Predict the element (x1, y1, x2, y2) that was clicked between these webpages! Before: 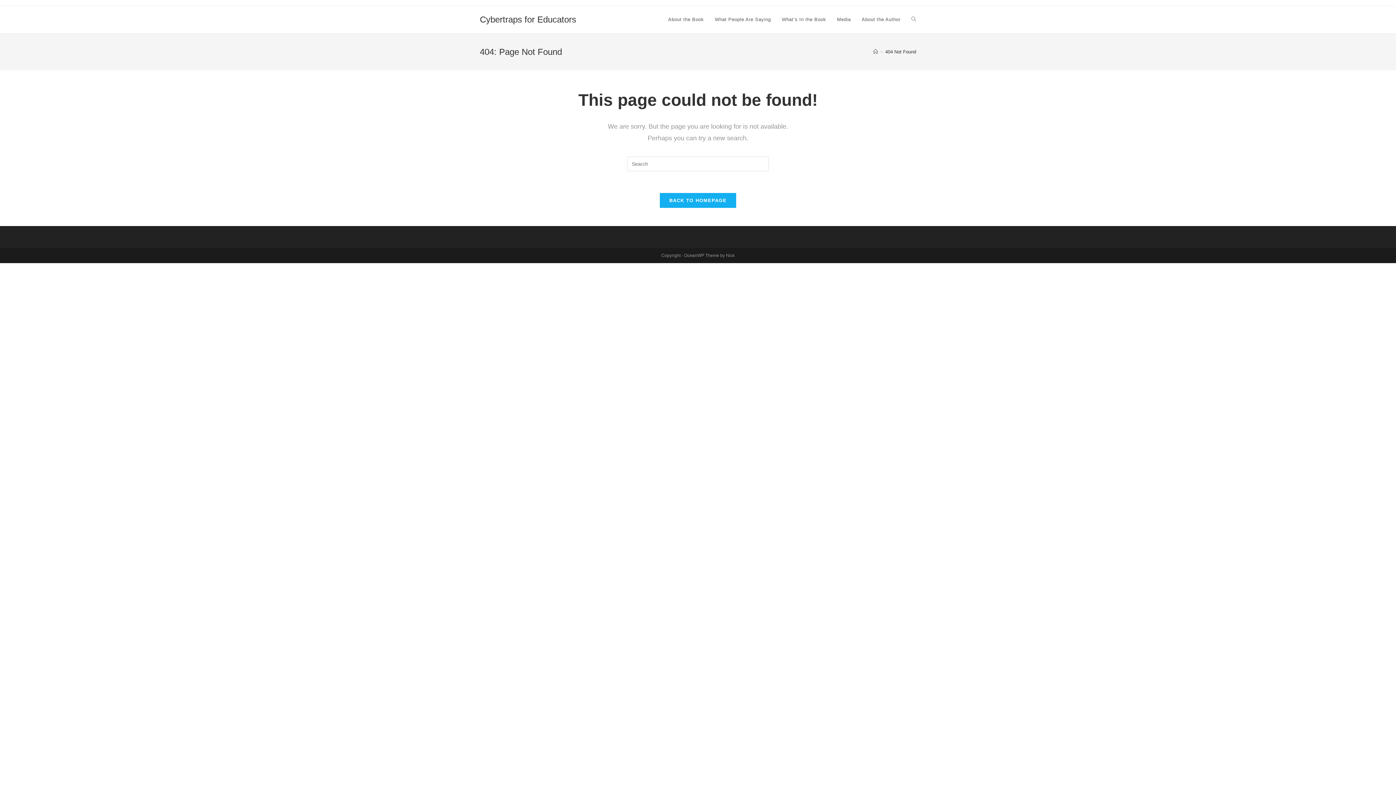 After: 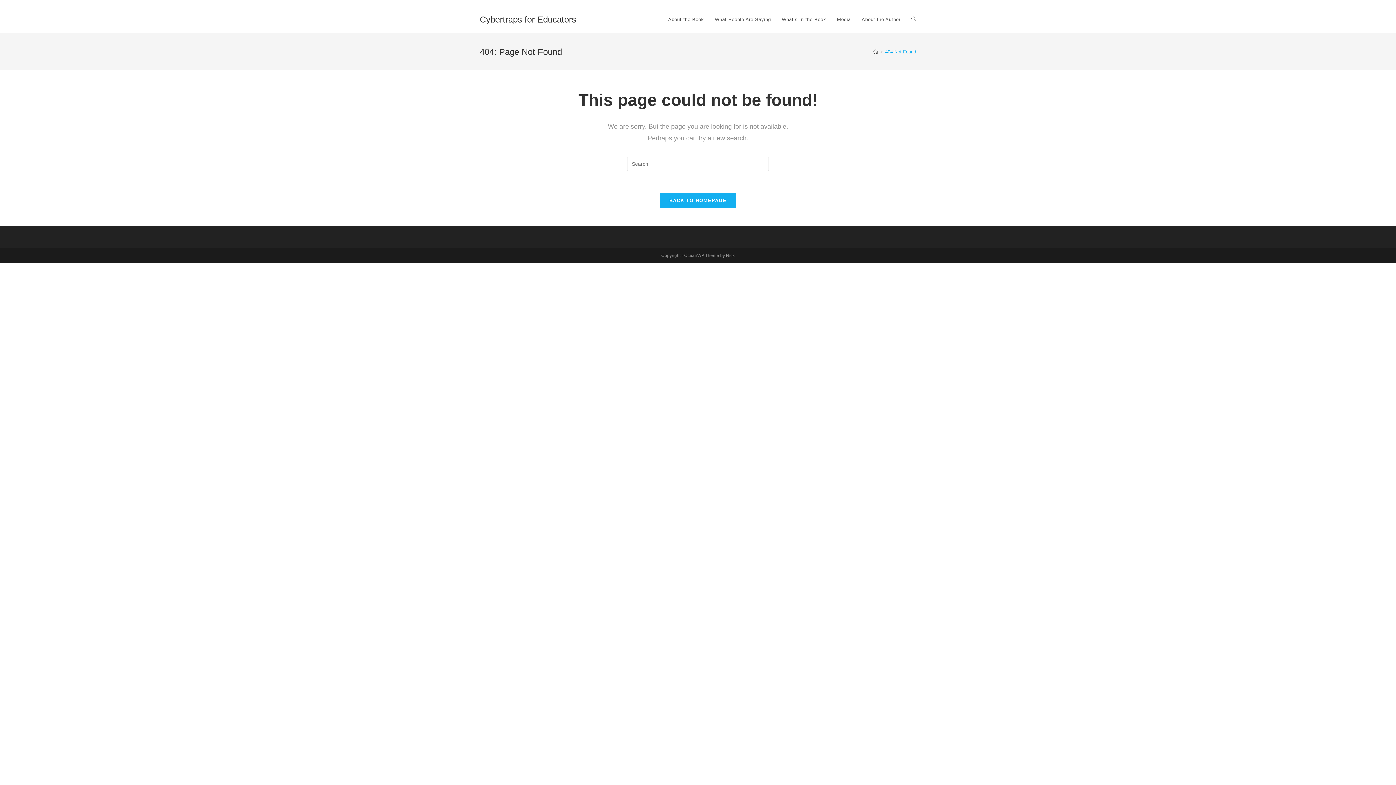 Action: bbox: (885, 48, 916, 54) label: 404 Not Found